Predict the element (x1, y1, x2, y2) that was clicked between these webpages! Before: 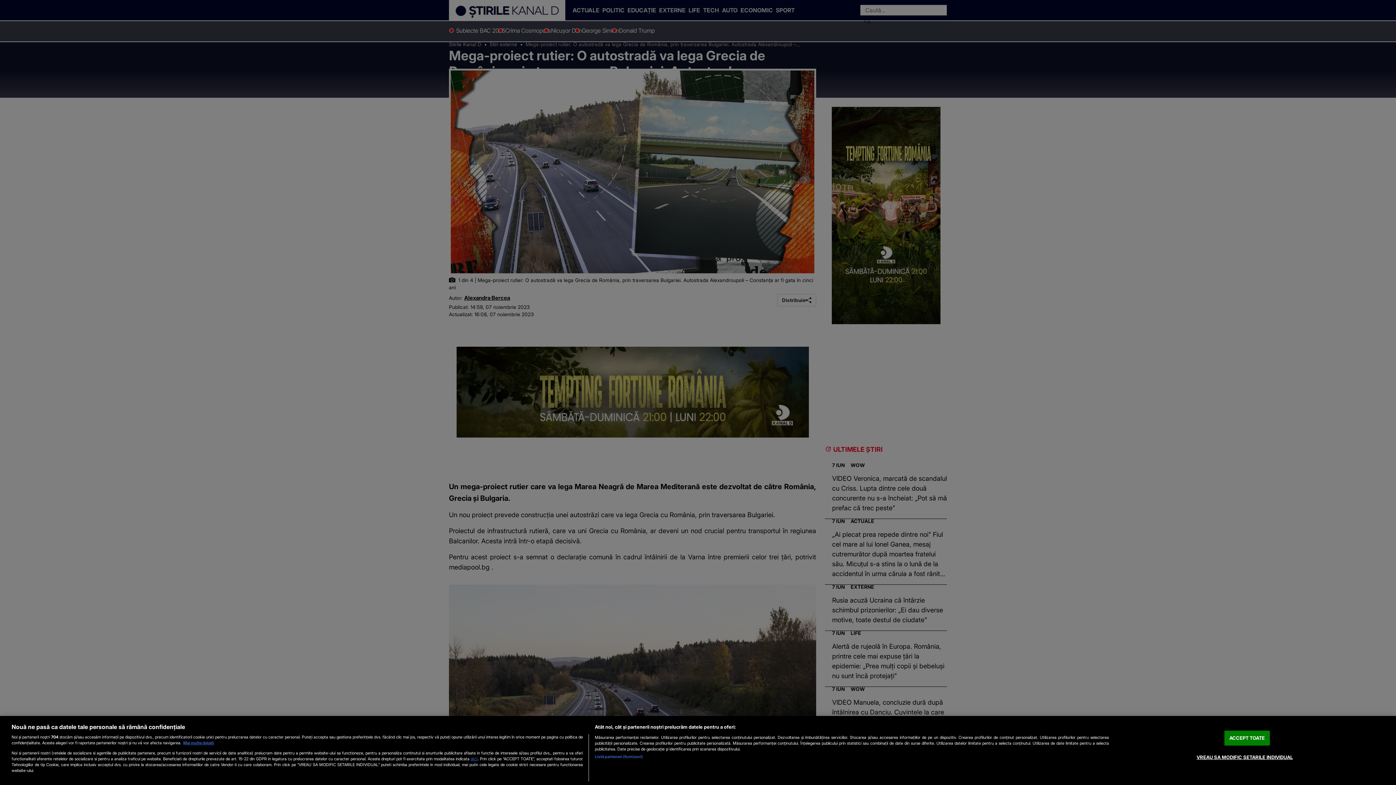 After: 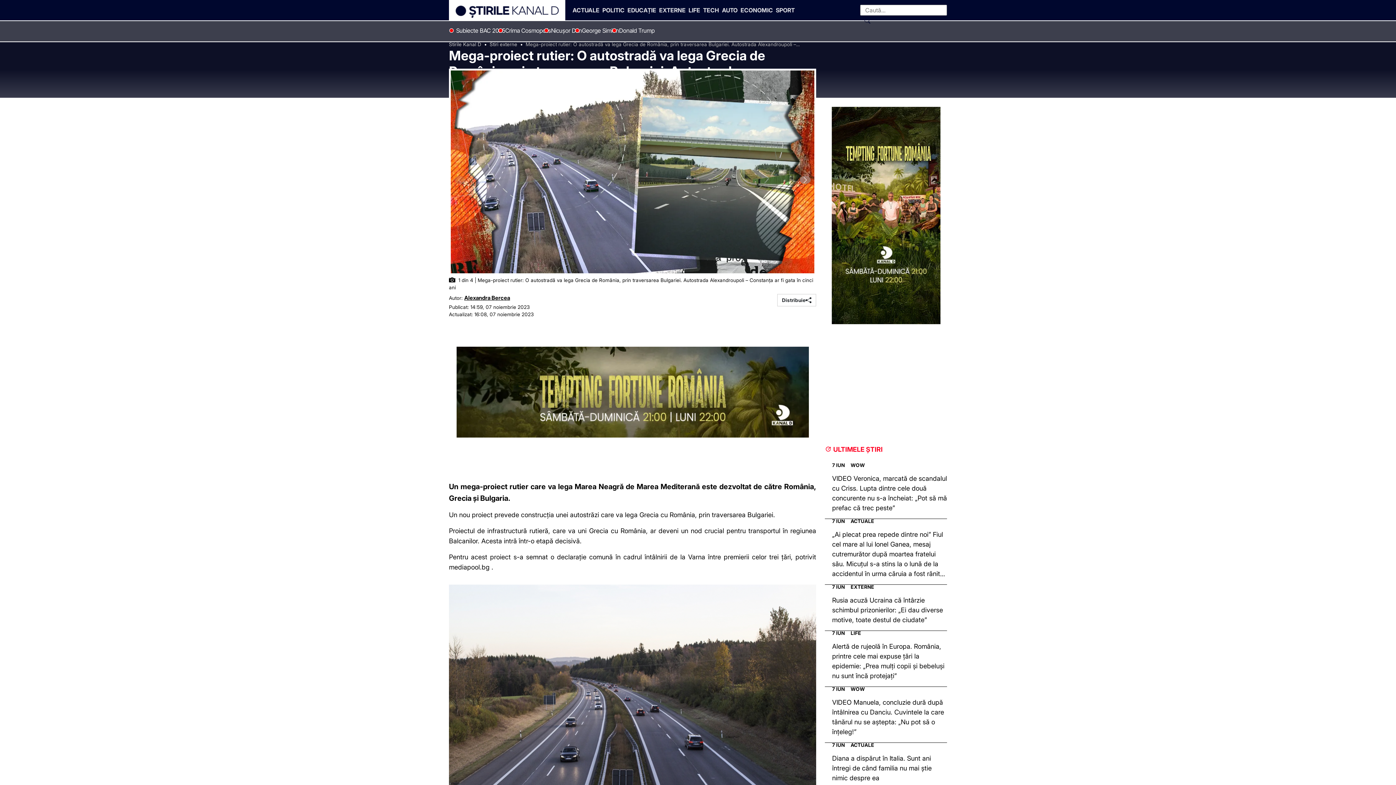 Action: bbox: (1224, 731, 1270, 746) label: ACCEPT TOATE